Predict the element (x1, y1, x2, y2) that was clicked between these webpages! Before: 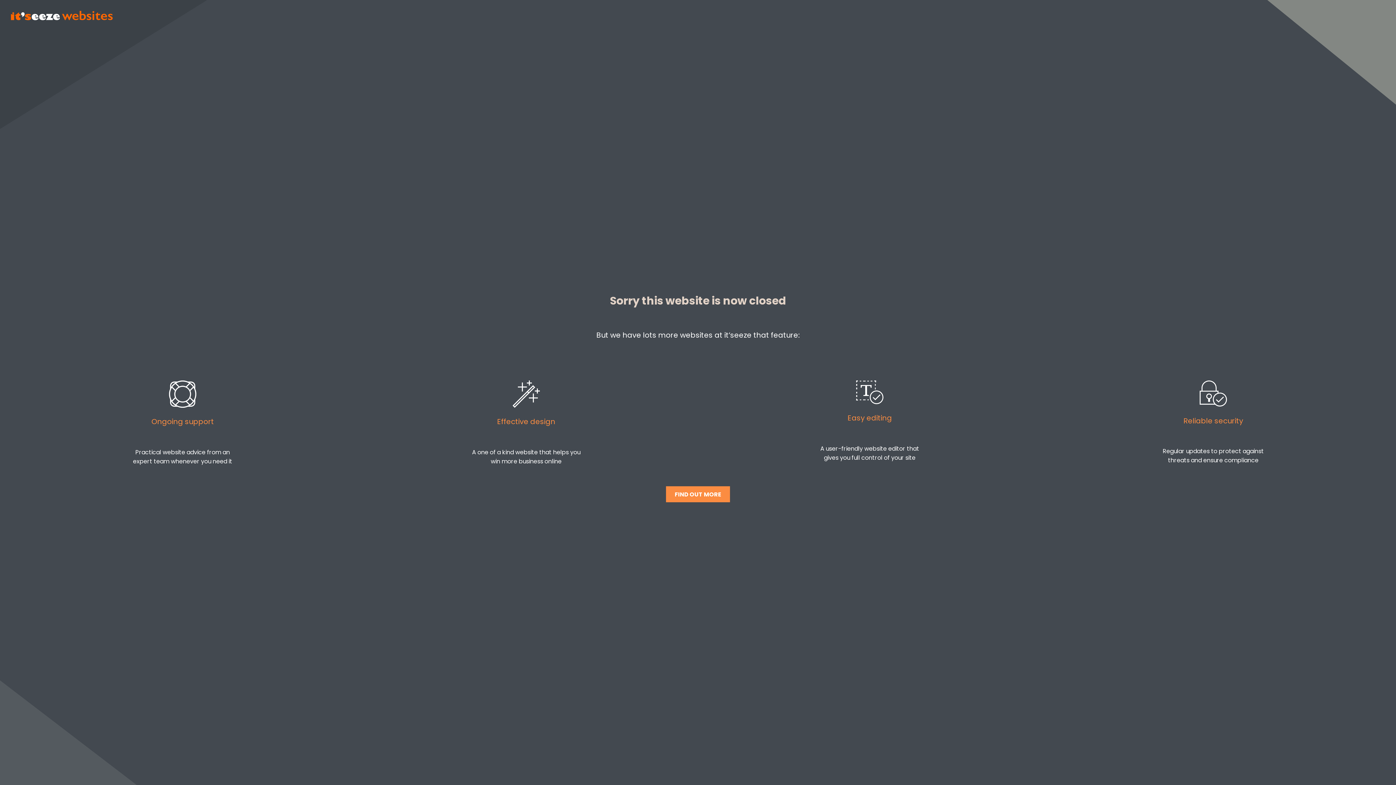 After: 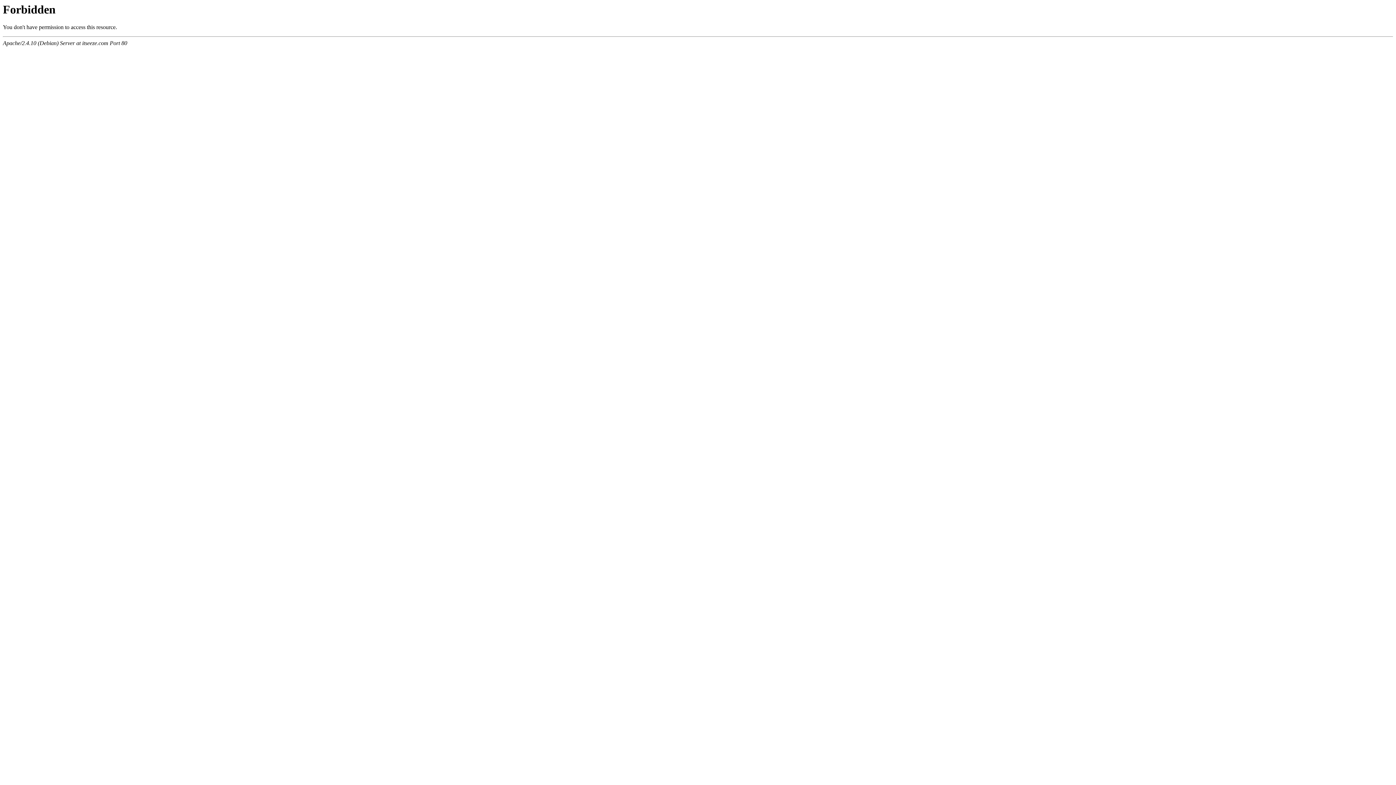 Action: bbox: (10, 14, 112, 22)